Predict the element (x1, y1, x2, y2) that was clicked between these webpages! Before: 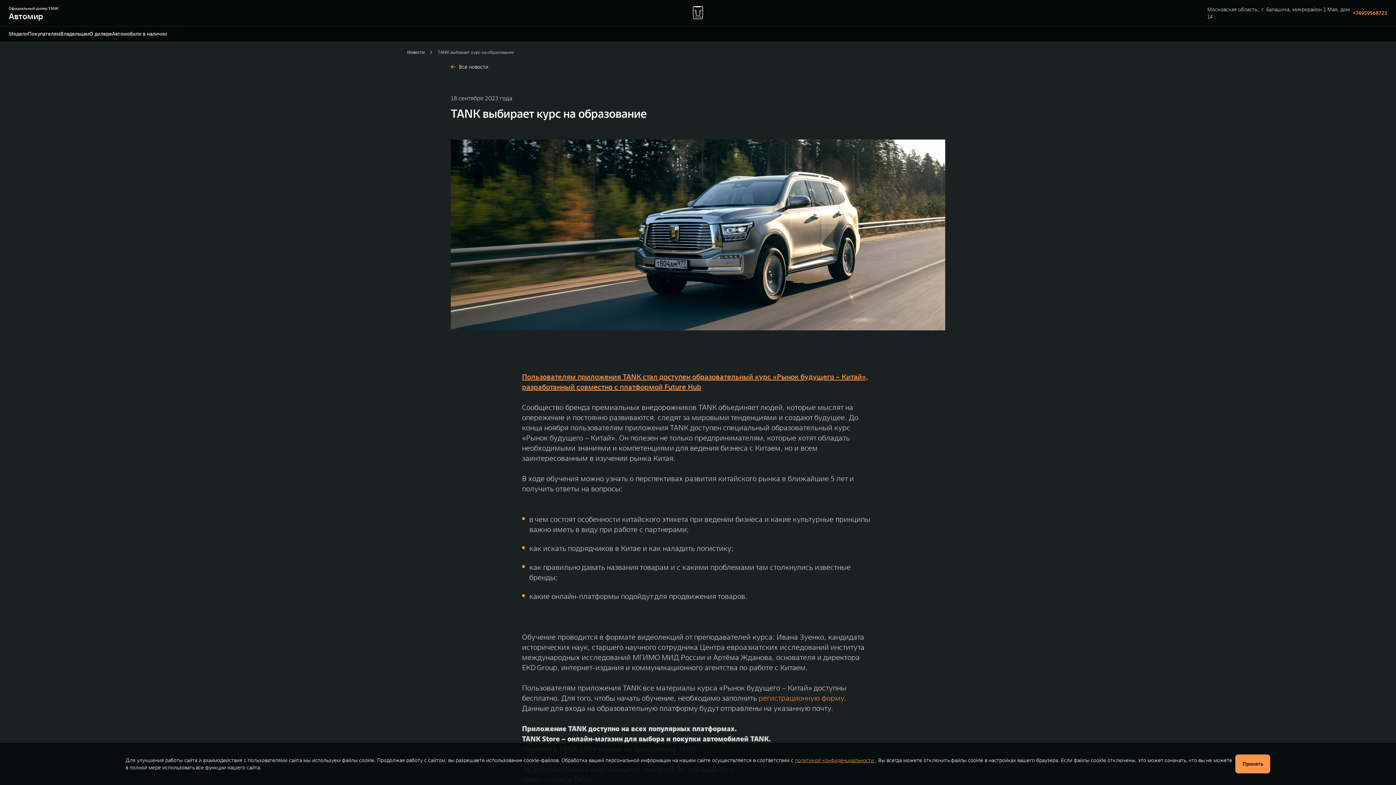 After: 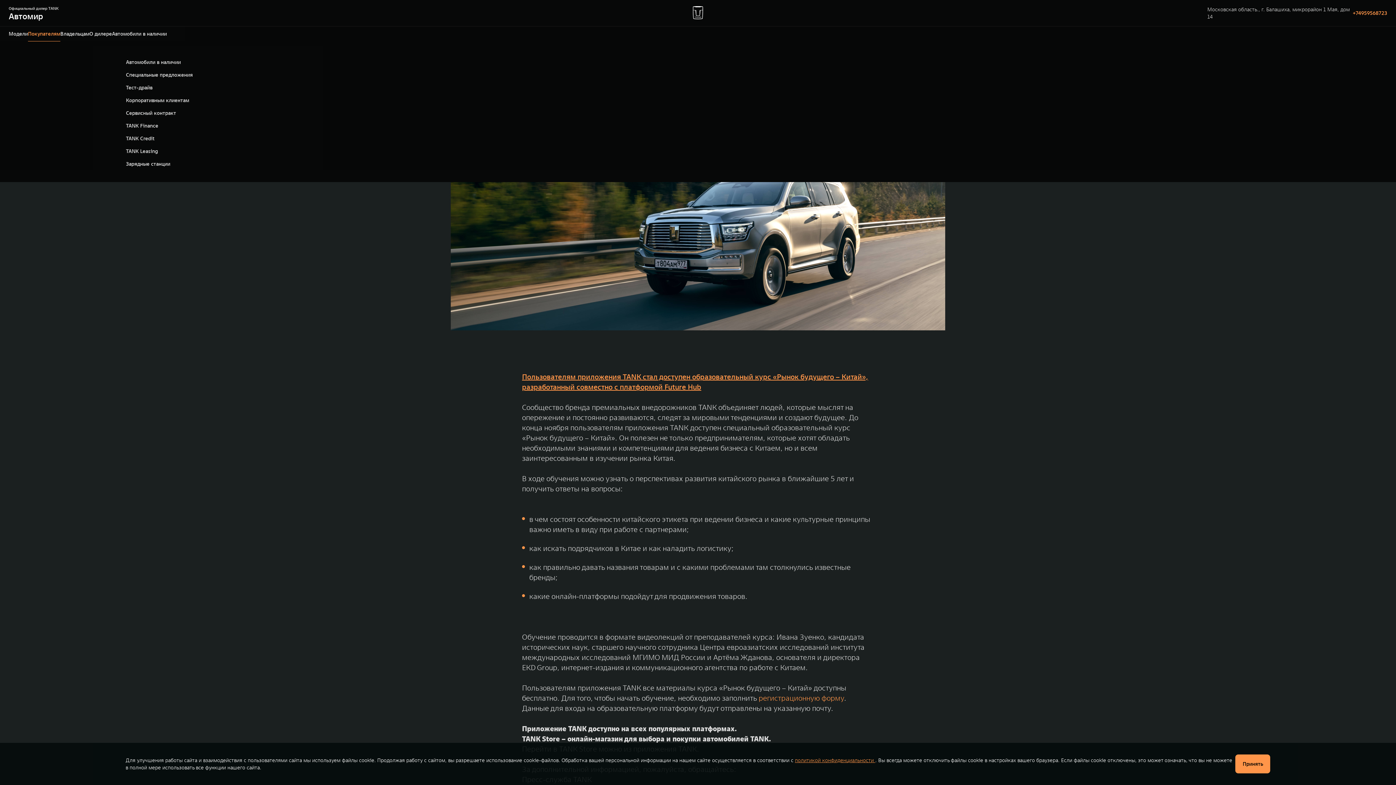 Action: label: Покупателям bbox: (28, 26, 60, 41)